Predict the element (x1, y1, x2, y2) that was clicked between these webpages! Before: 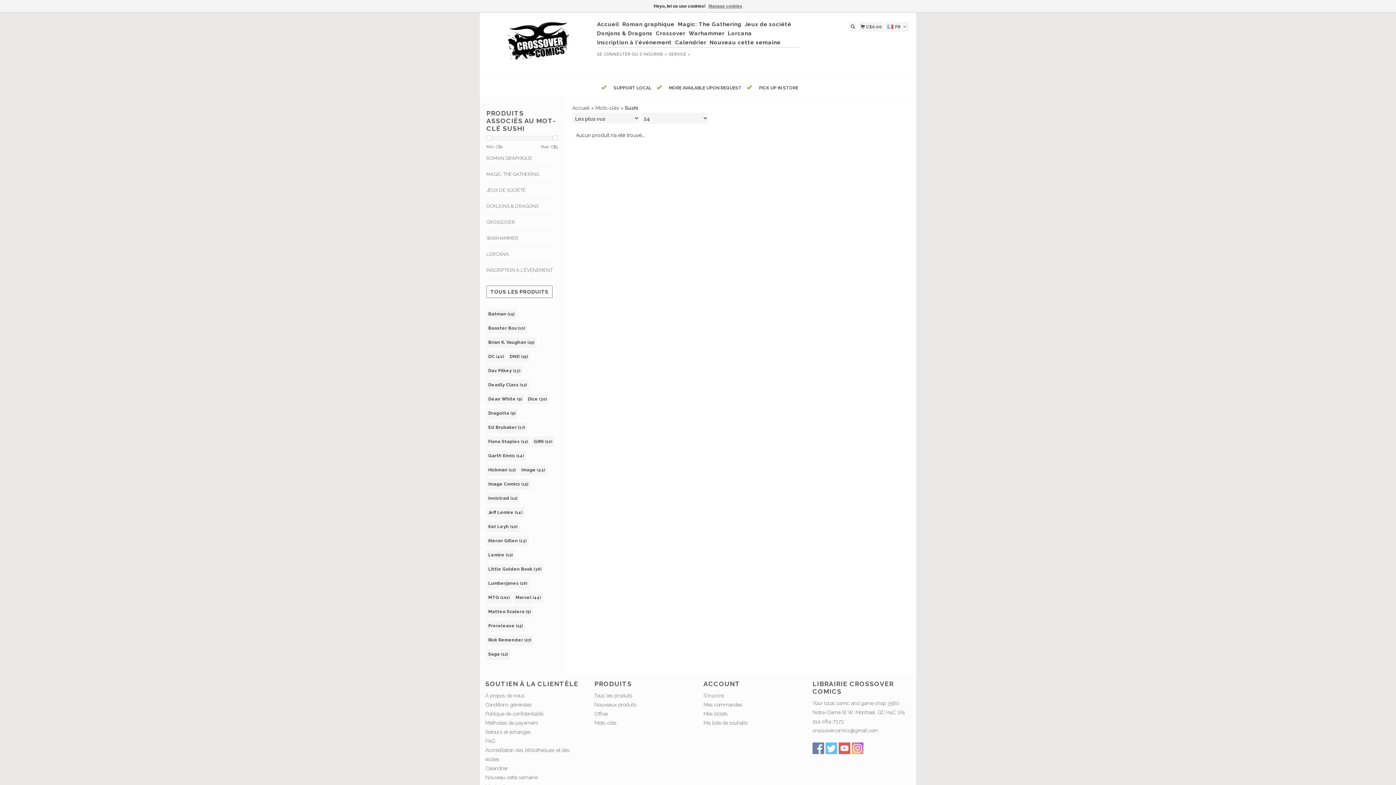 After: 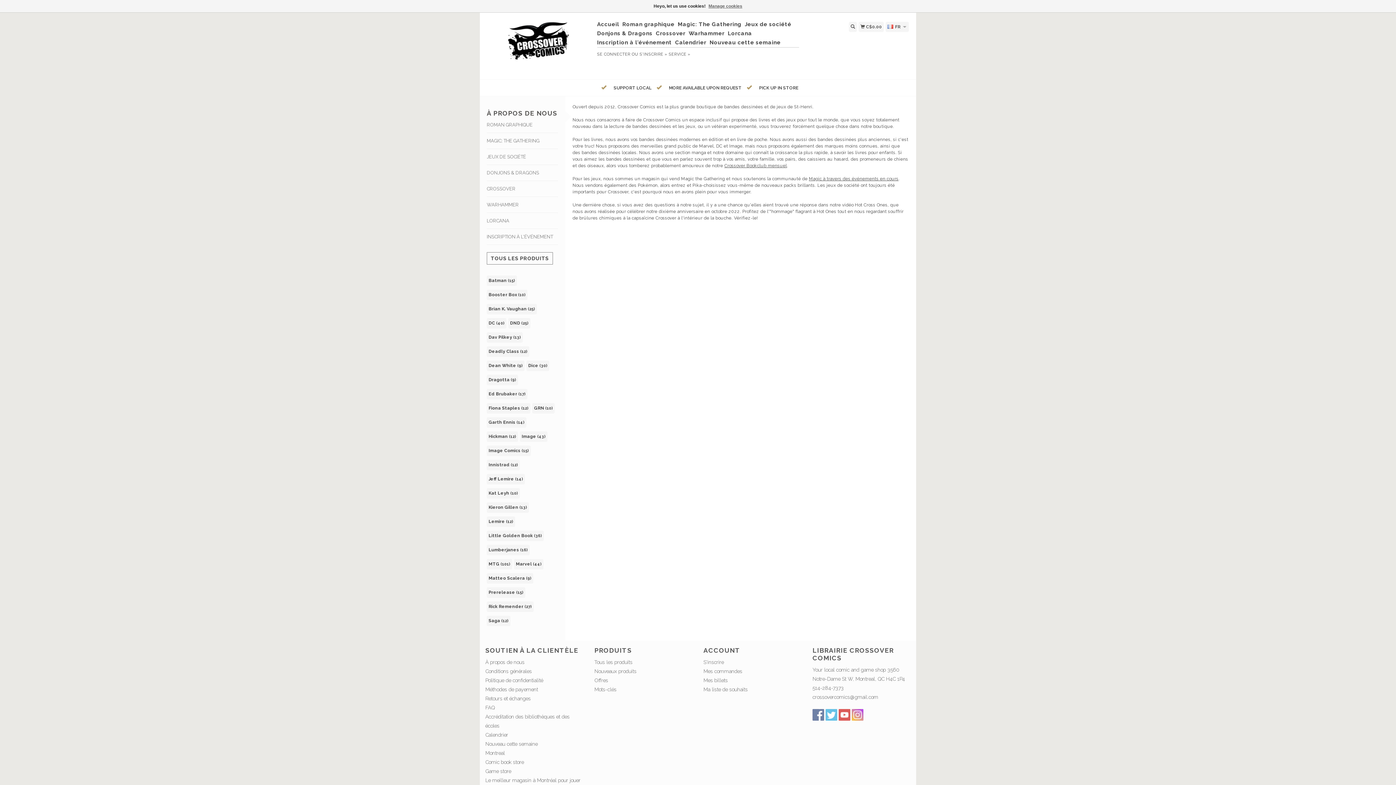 Action: label: À propos de nous bbox: (485, 693, 524, 698)